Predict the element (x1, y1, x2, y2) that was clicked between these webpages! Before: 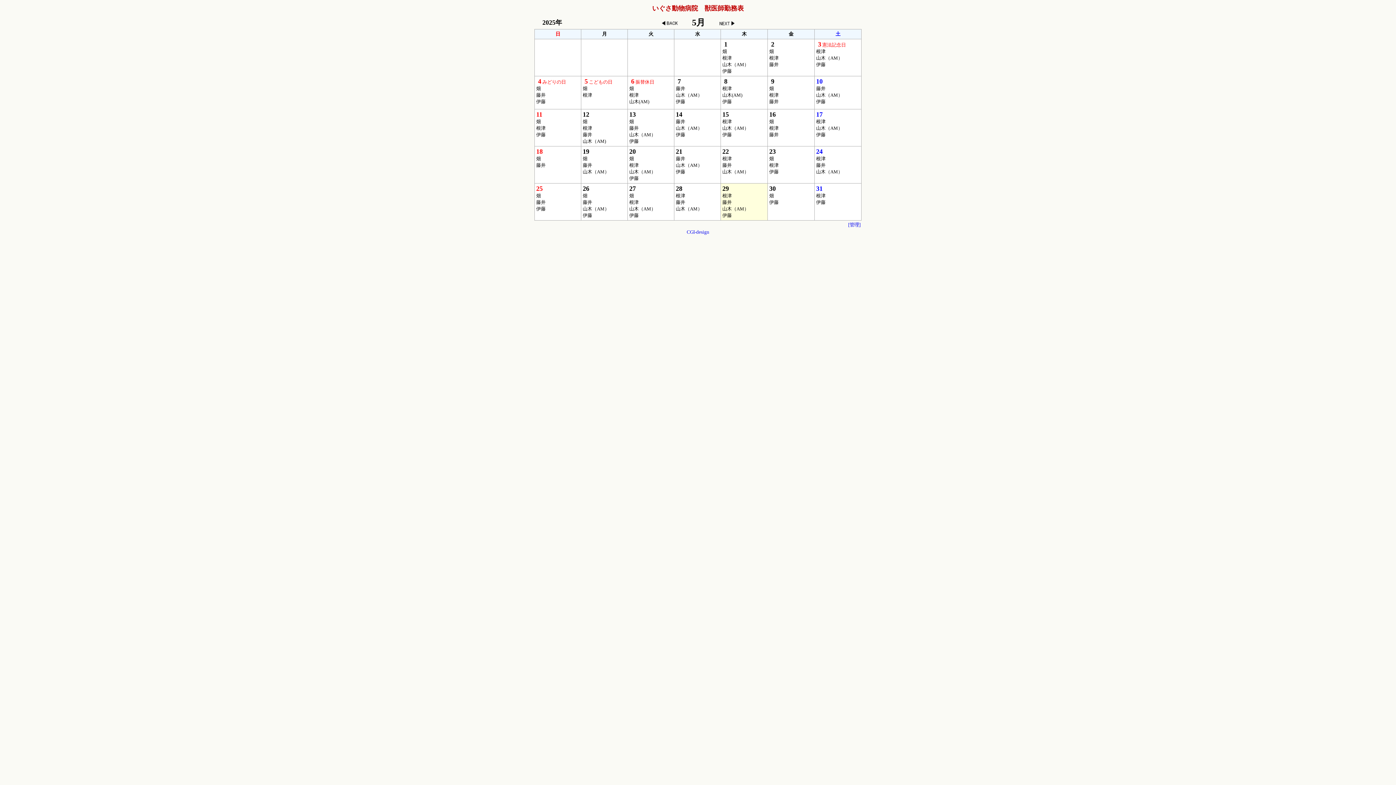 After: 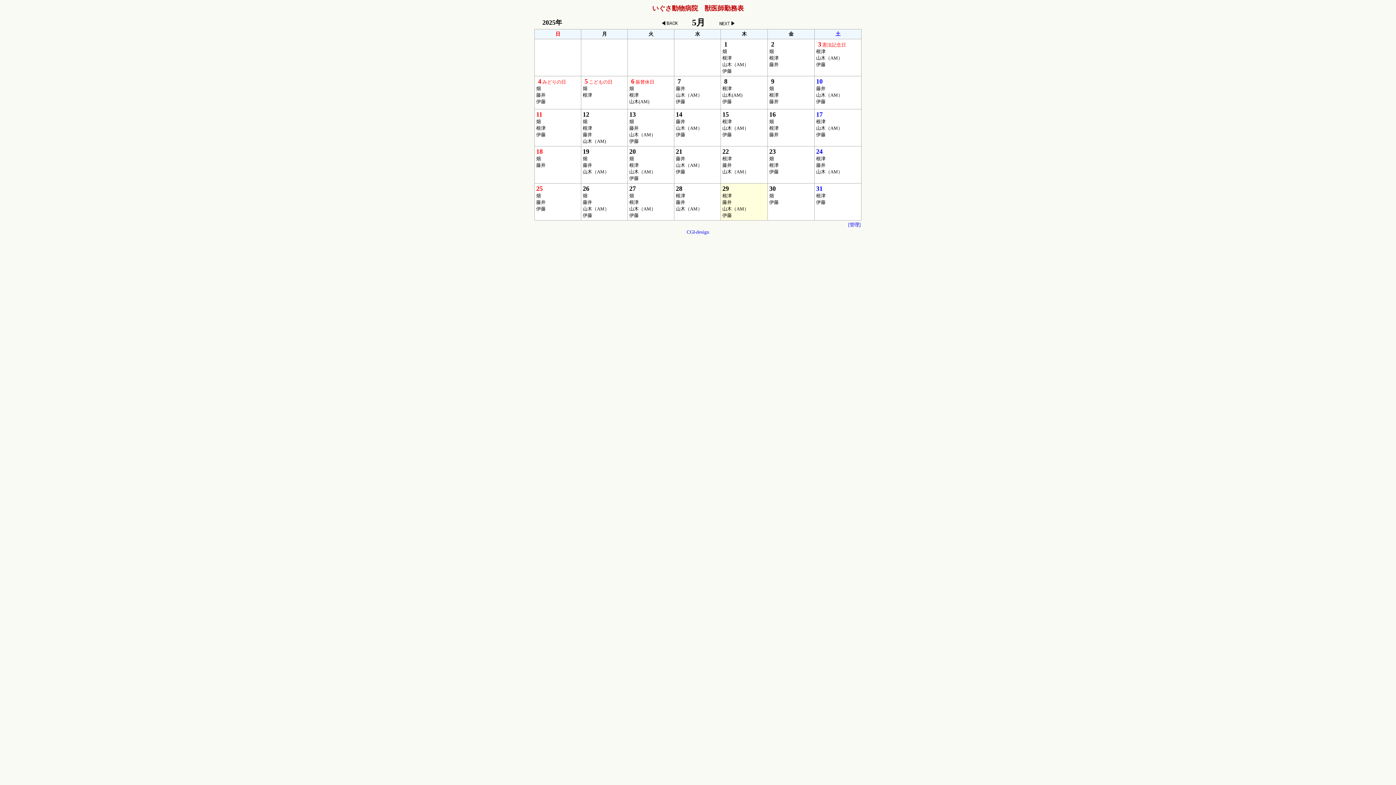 Action: label: CGI-design bbox: (686, 229, 709, 234)